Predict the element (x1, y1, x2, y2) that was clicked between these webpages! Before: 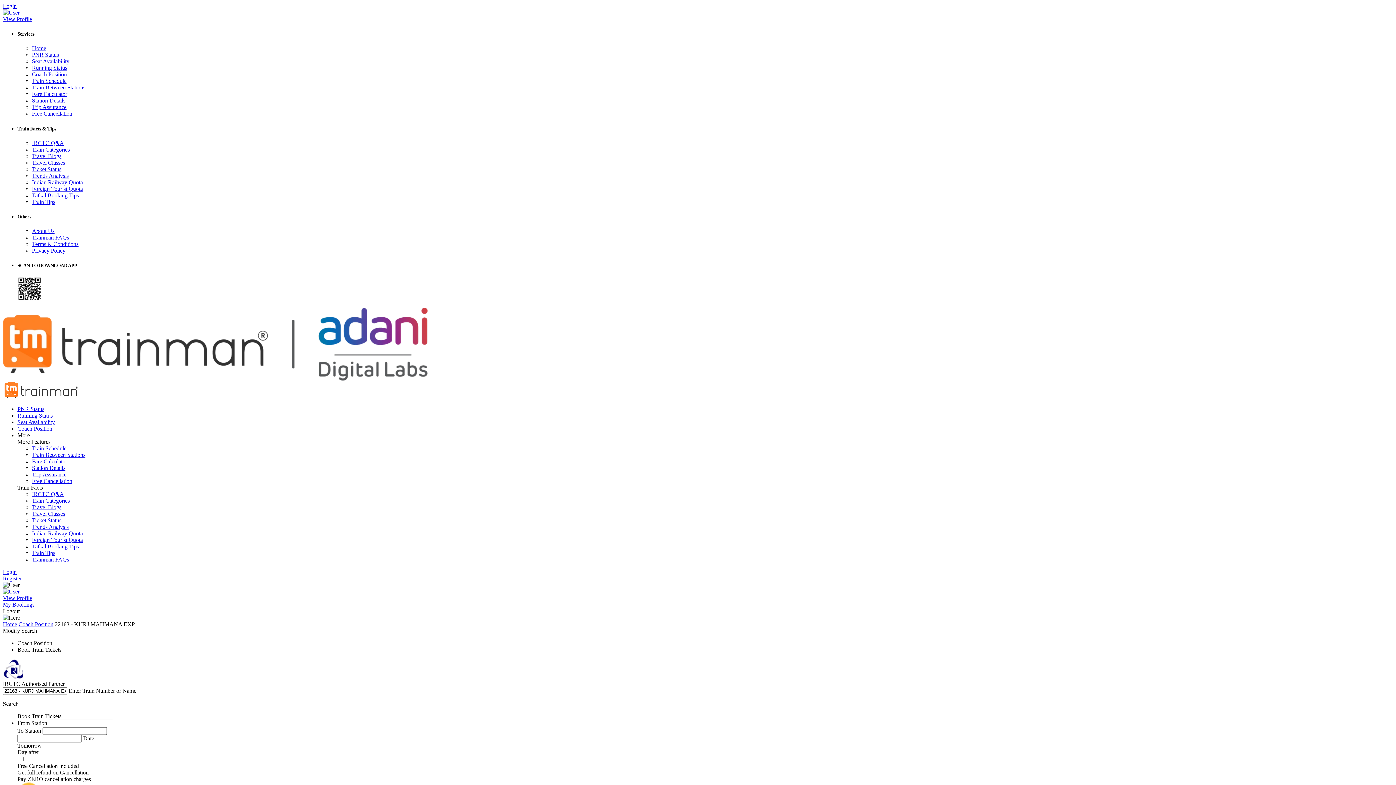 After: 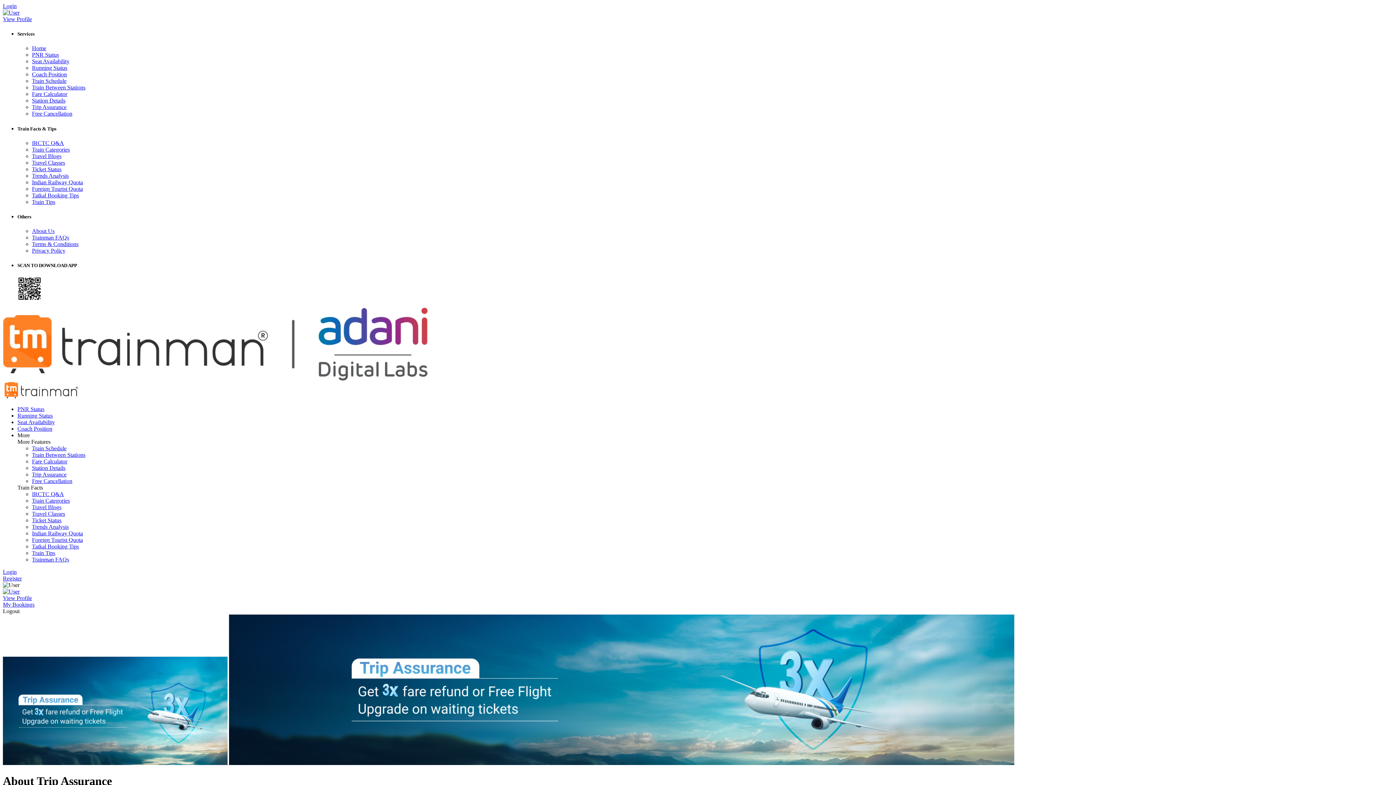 Action: label: Trip Assurance bbox: (32, 104, 66, 110)